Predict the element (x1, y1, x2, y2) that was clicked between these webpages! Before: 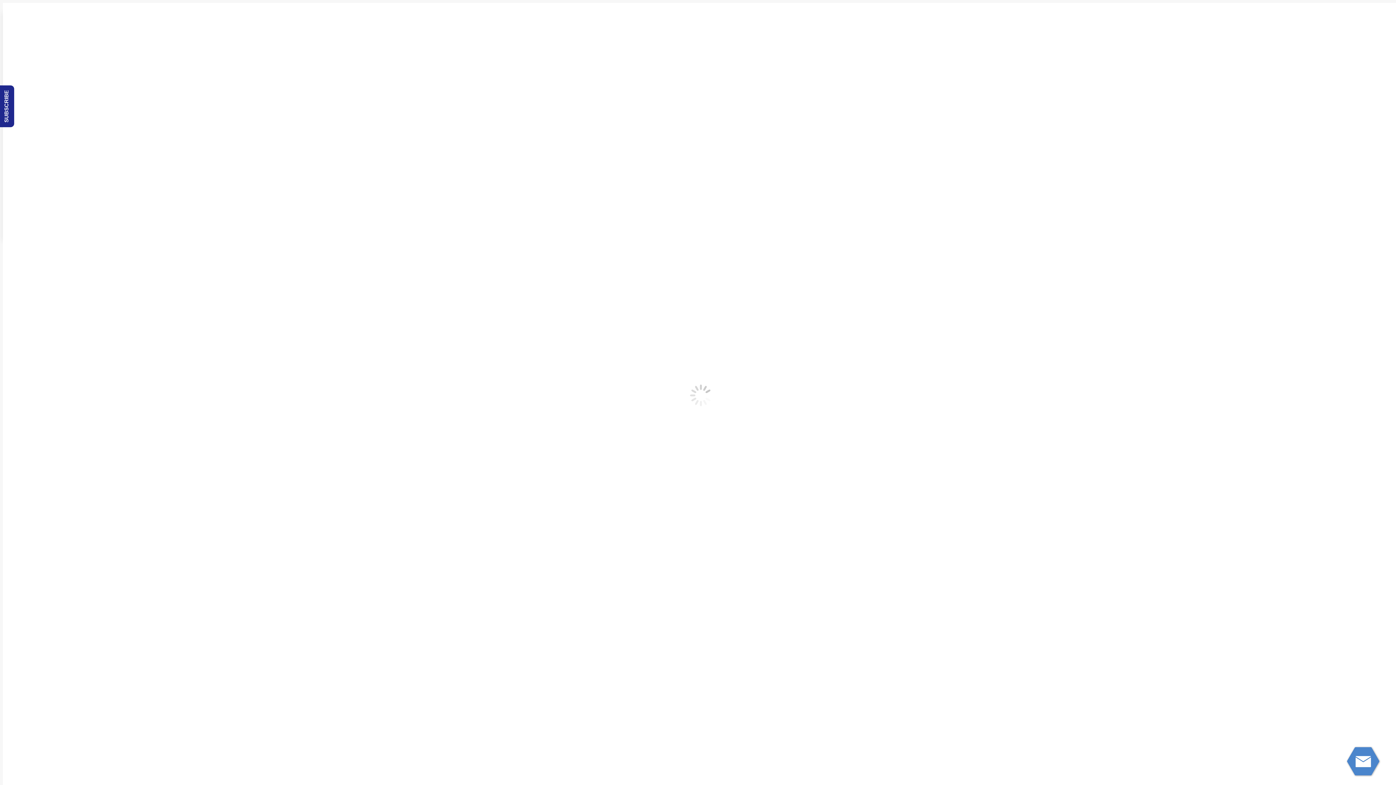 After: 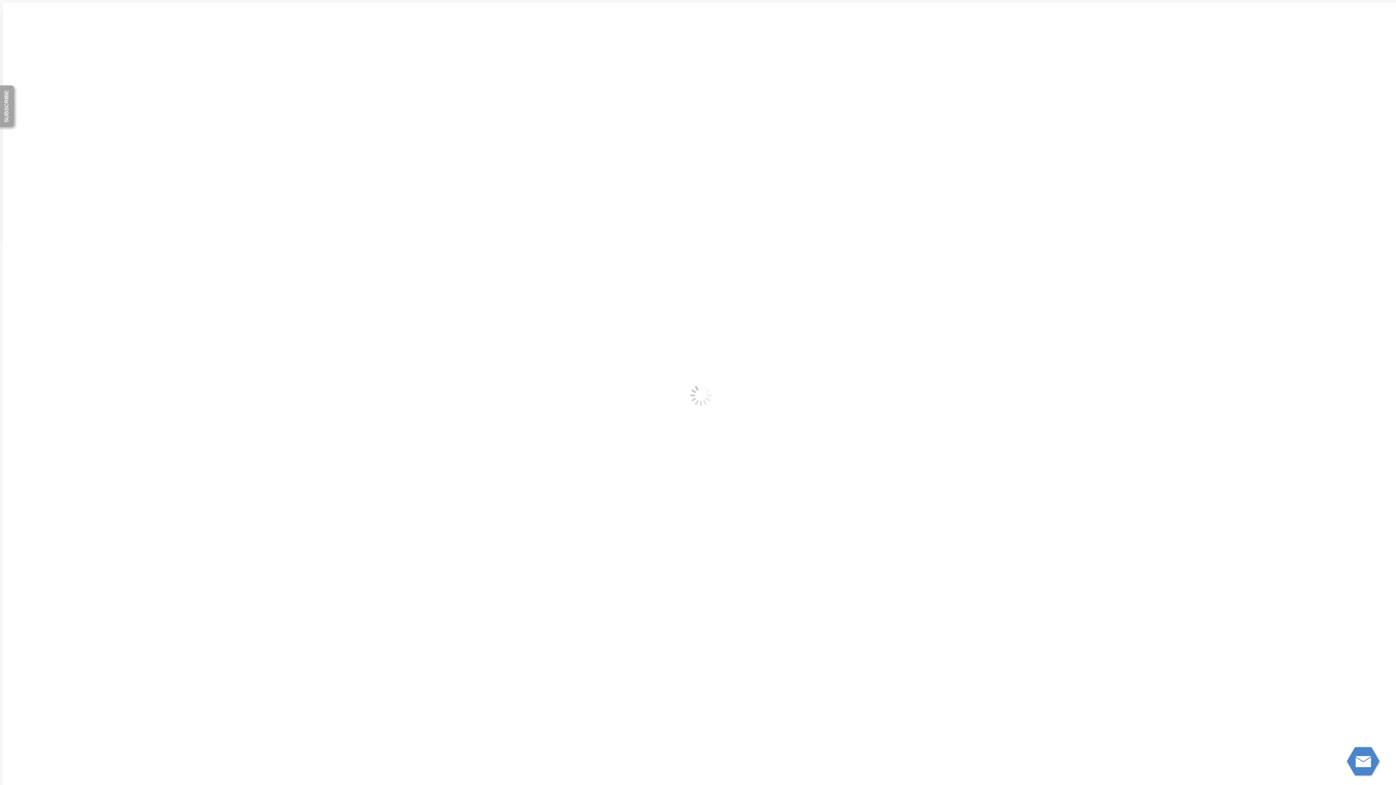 Action: bbox: (0, 85, 14, 127) label: SUBSCRIBE